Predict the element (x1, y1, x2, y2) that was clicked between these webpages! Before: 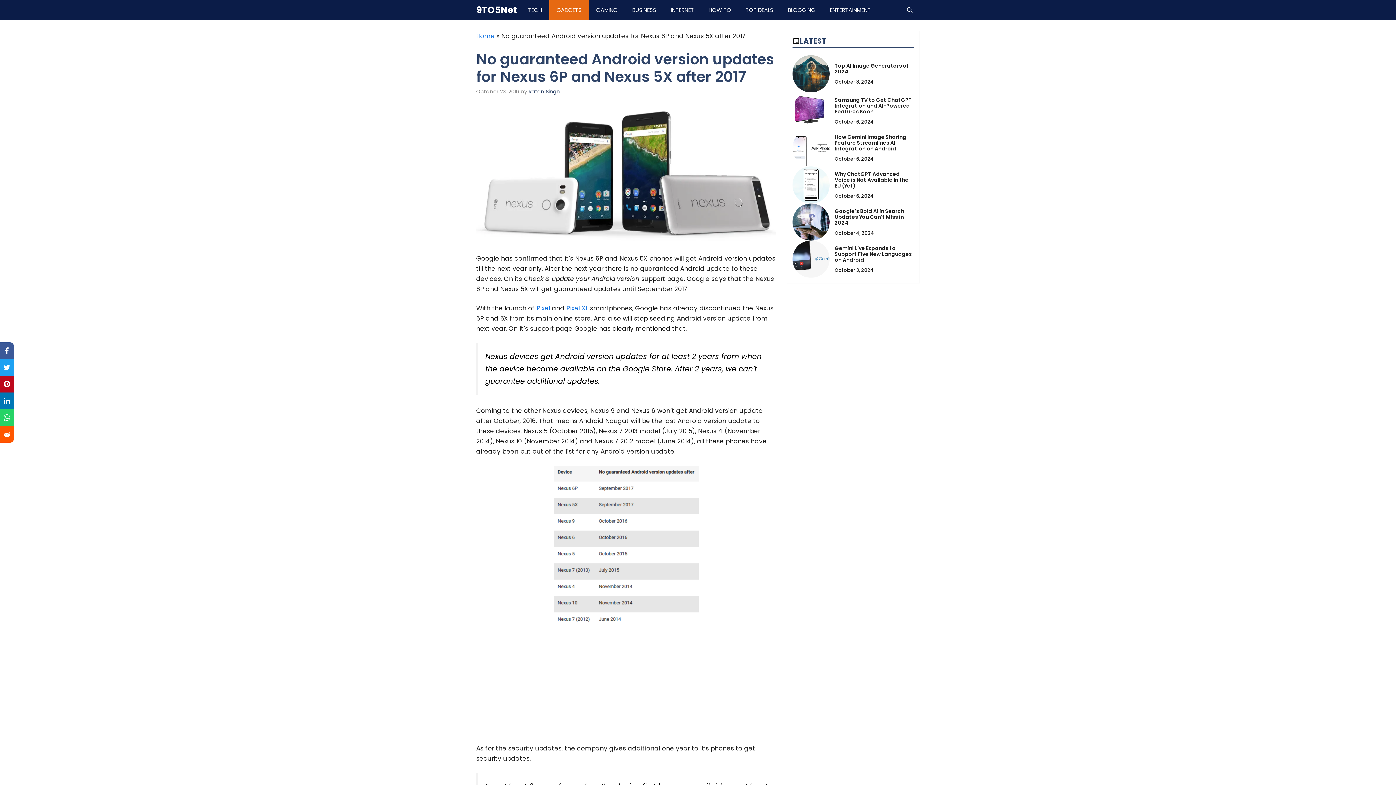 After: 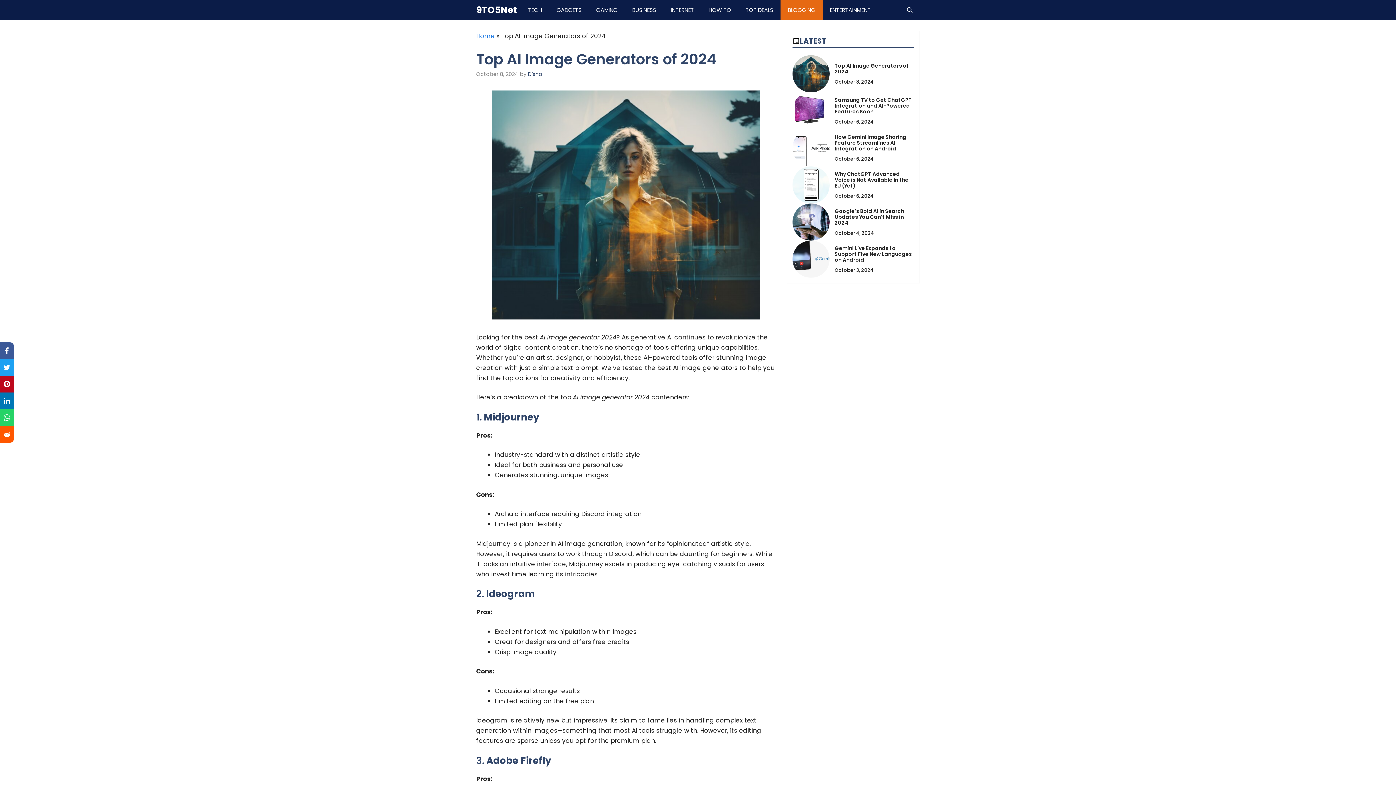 Action: bbox: (792, 55, 829, 92)